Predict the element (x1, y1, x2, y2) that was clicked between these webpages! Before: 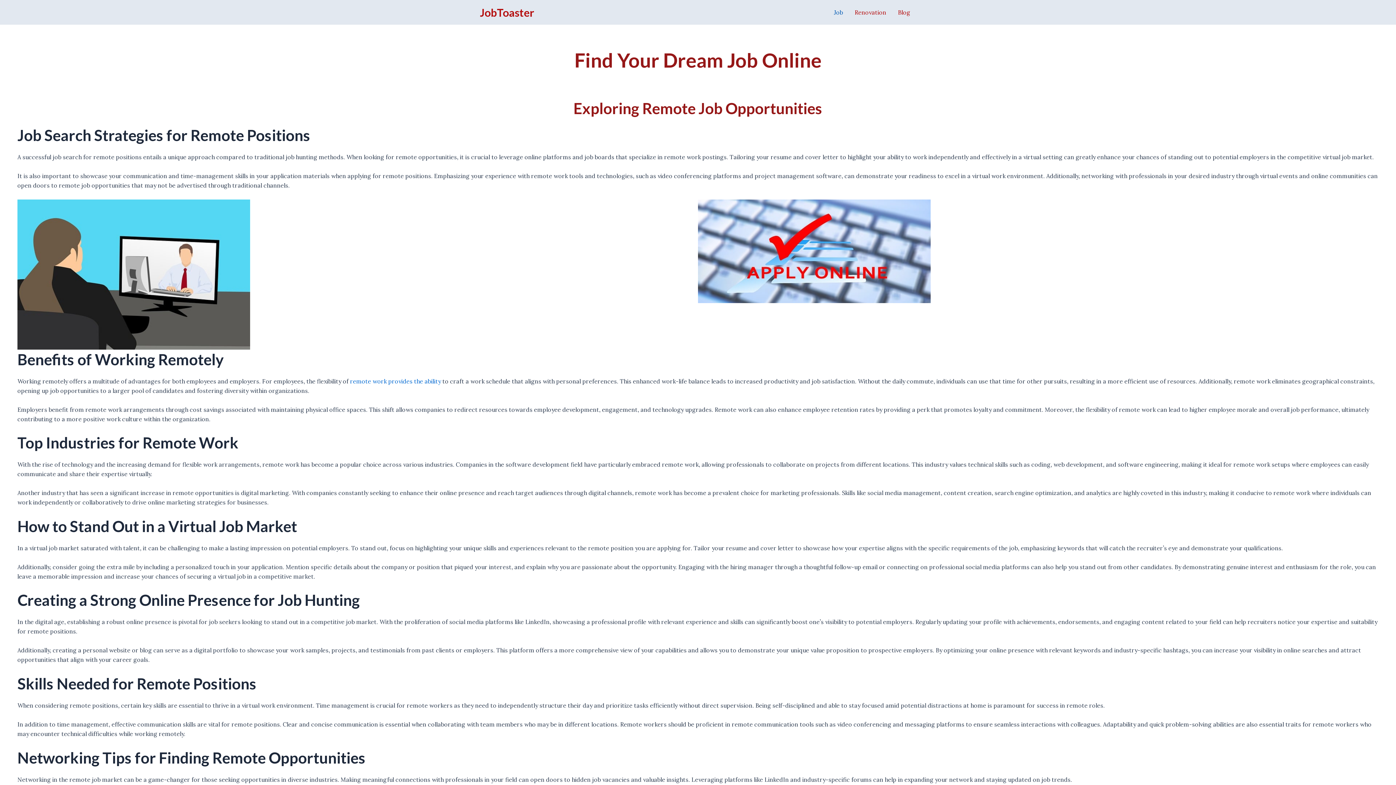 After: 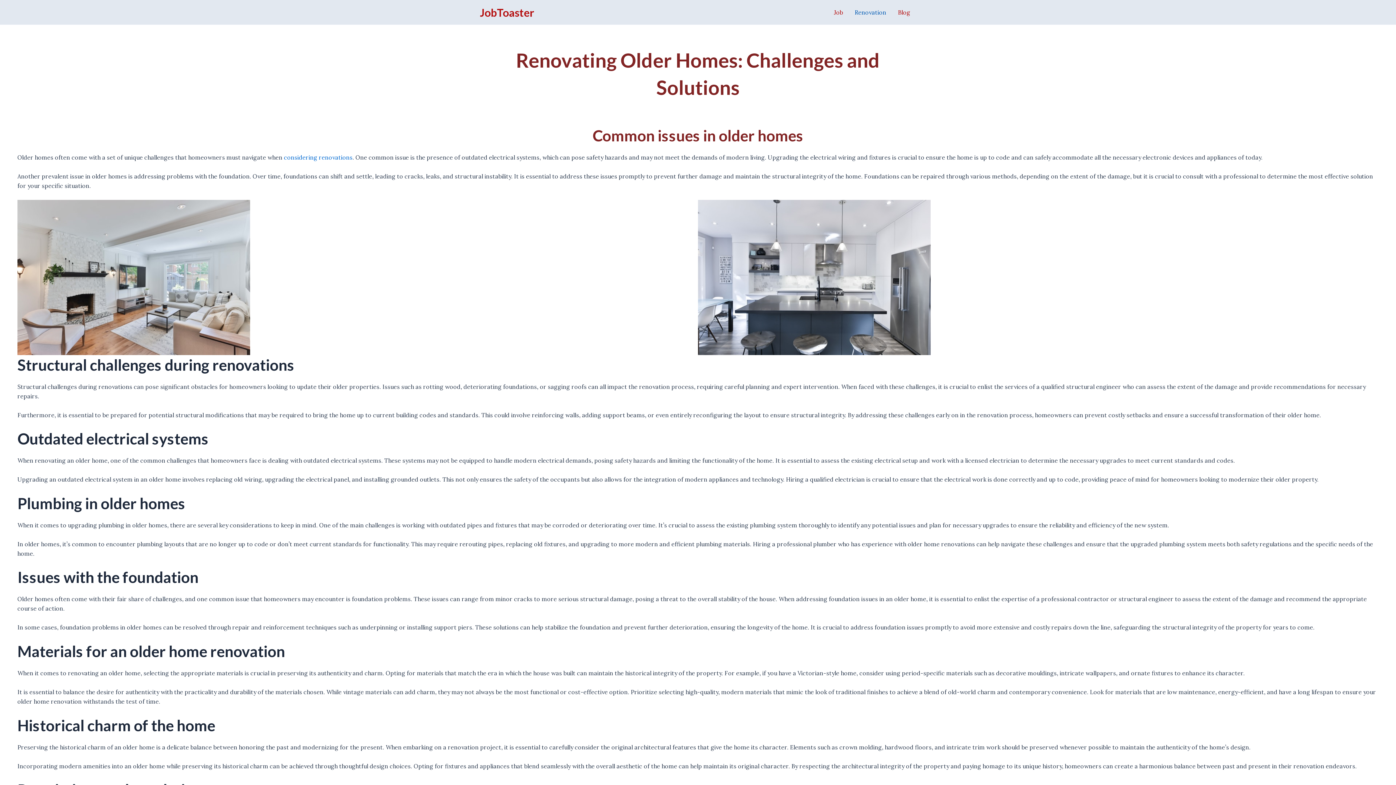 Action: bbox: (849, 6, 892, 17) label: Renovation